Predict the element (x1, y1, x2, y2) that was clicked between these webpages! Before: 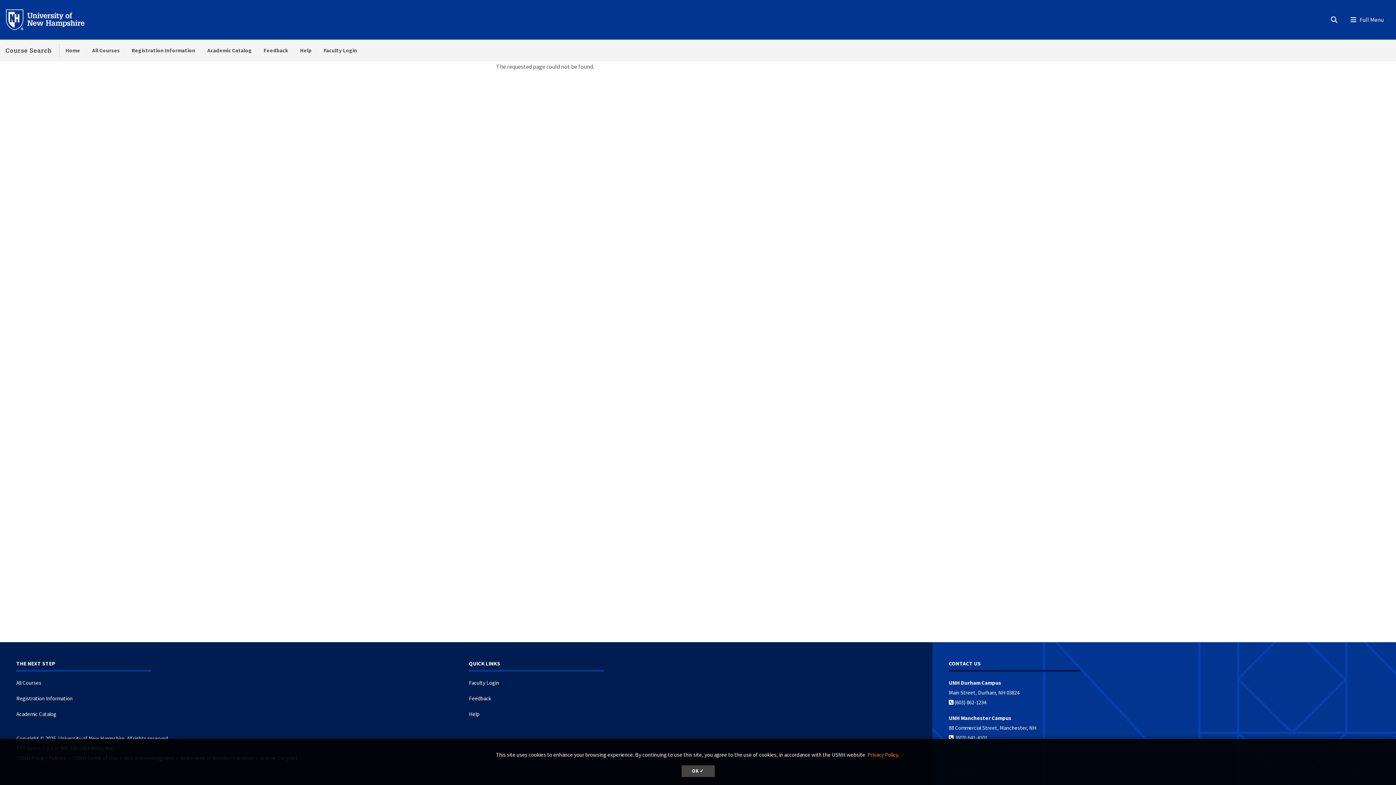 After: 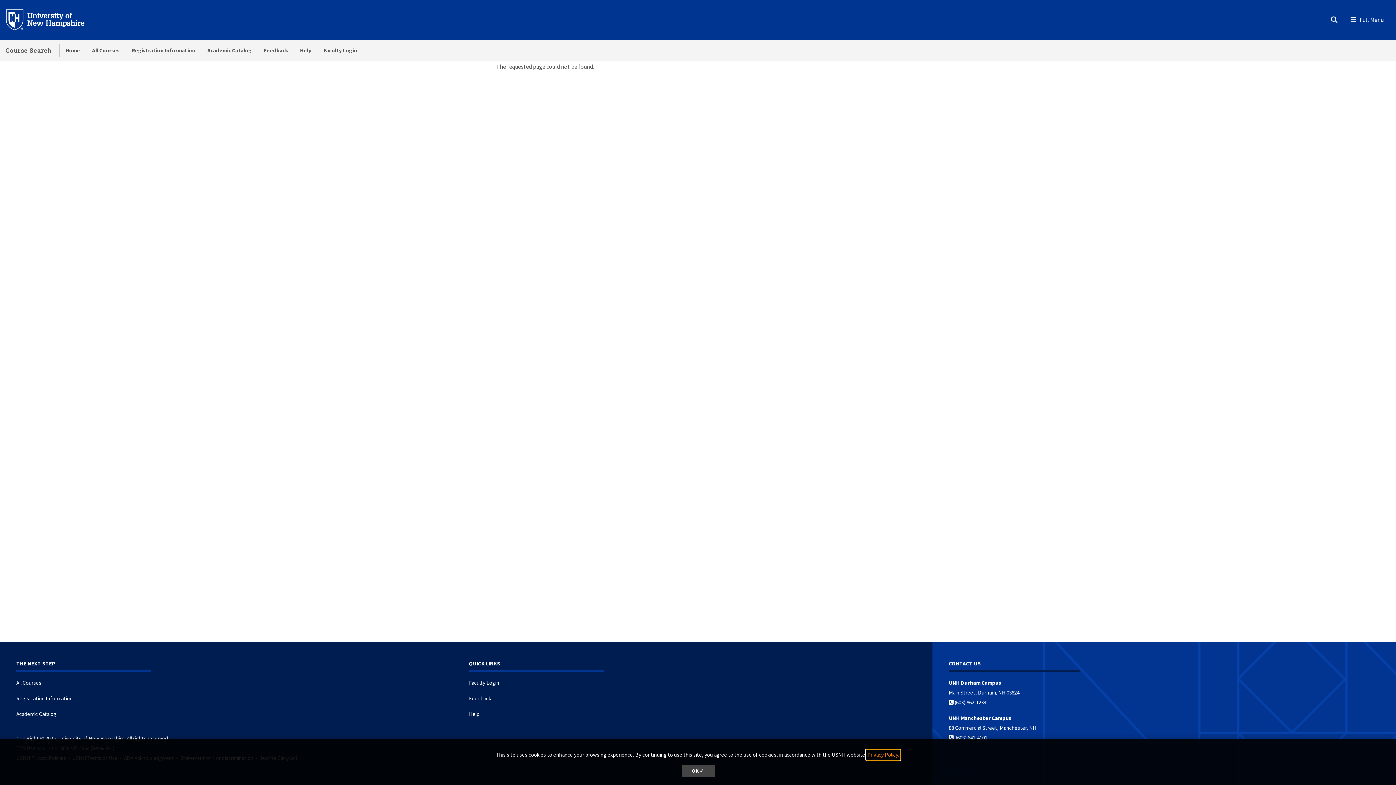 Action: label: learn more about cookies bbox: (866, 750, 900, 760)